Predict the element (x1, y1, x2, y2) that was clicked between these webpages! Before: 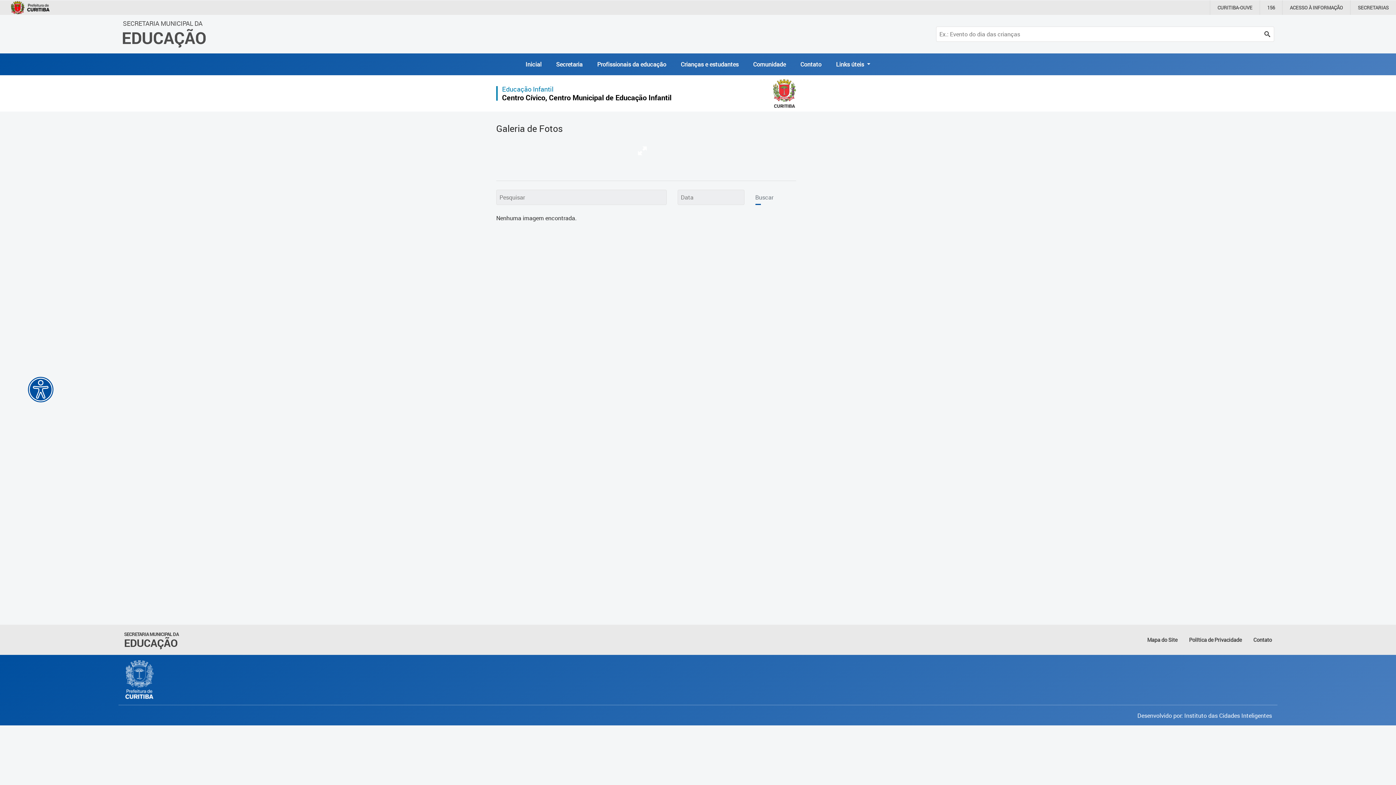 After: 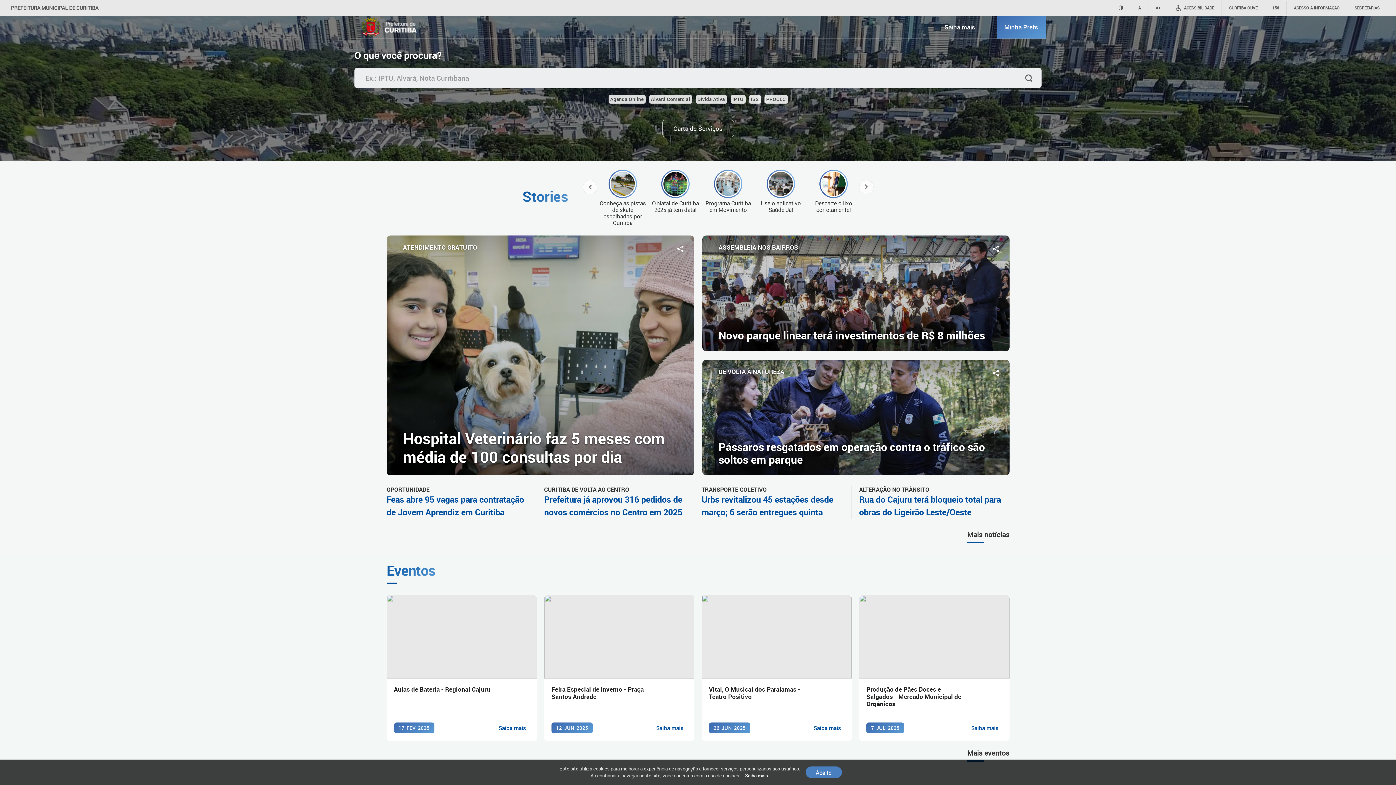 Action: bbox: (10, 0, 55, 14)